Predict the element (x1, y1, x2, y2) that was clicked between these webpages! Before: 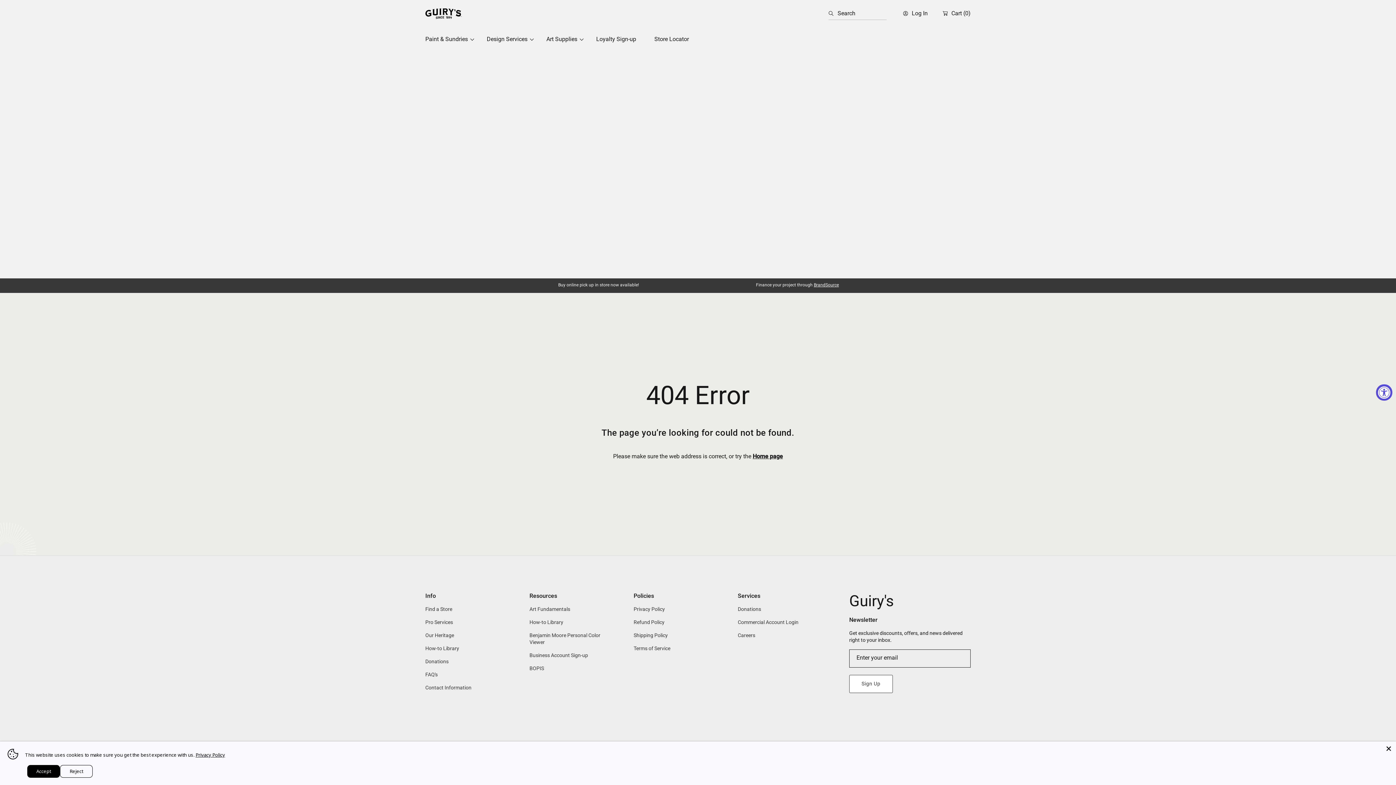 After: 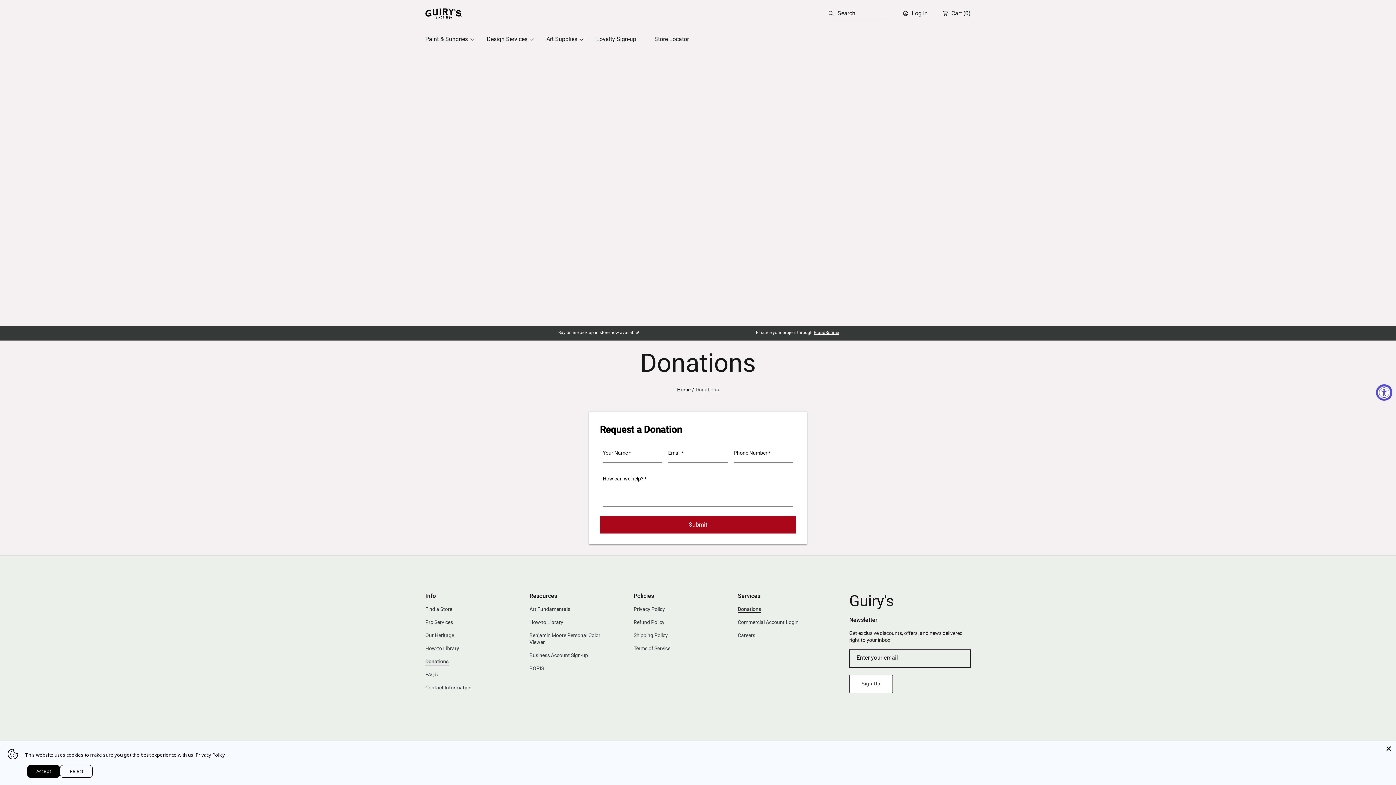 Action: bbox: (425, 658, 448, 665) label: Donations